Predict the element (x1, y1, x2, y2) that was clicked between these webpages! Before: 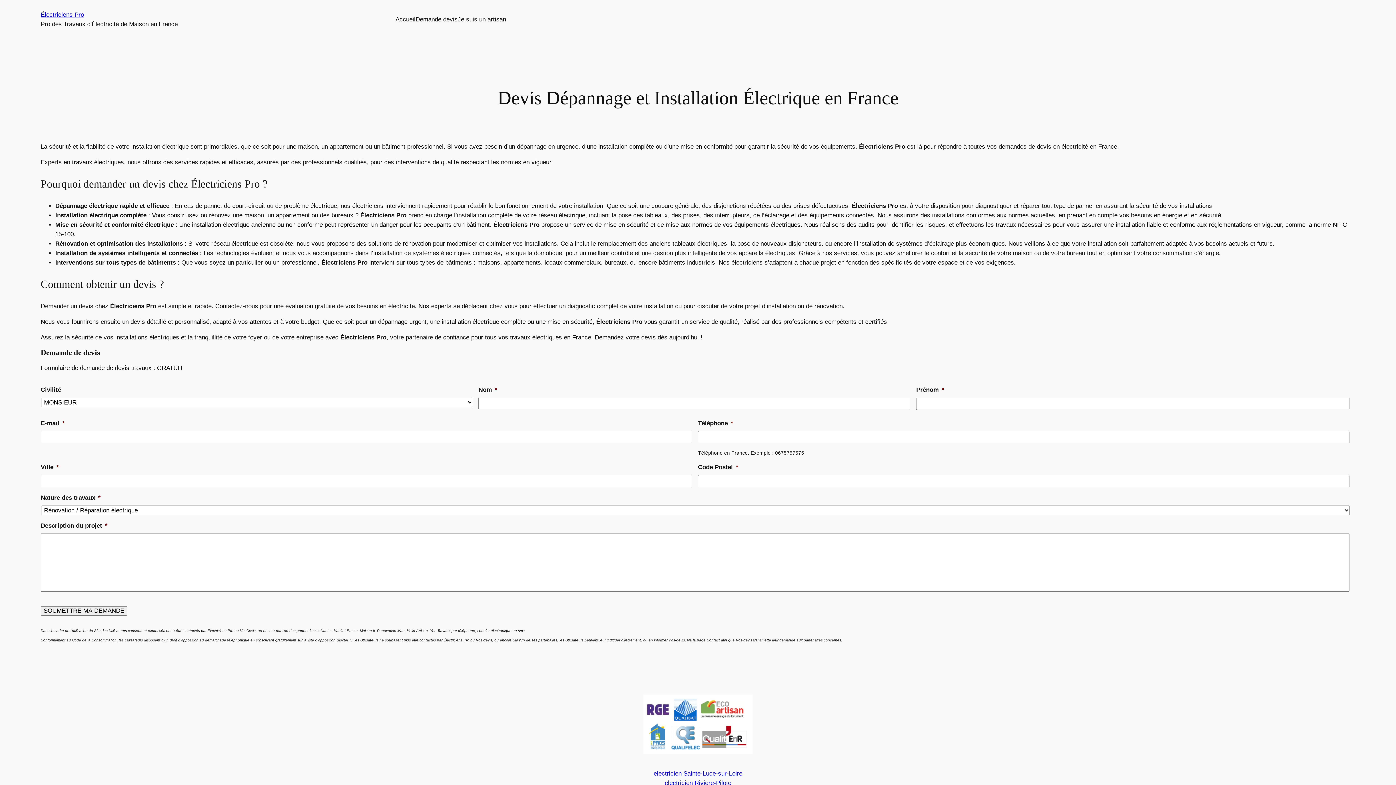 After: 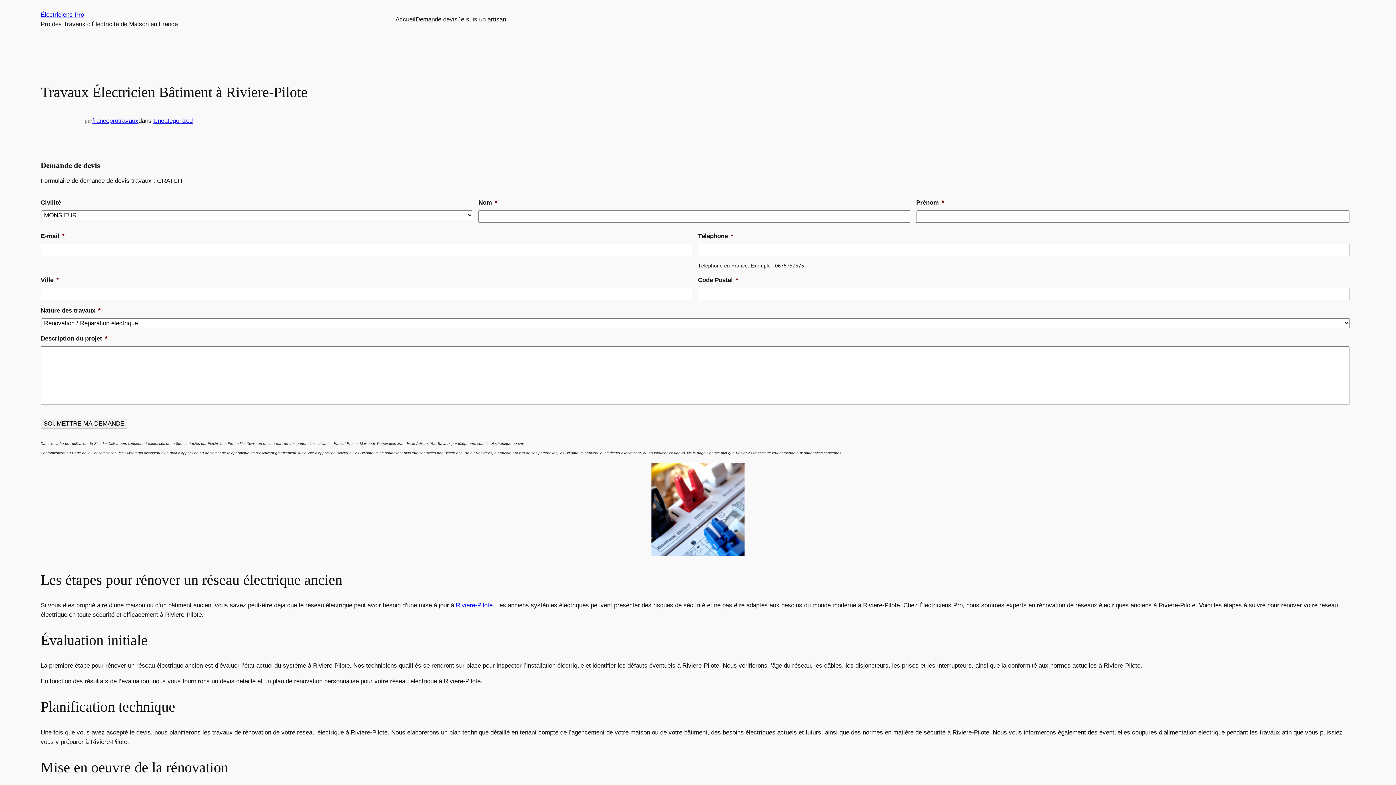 Action: bbox: (664, 780, 731, 787) label: electricien Riviere-Pilote